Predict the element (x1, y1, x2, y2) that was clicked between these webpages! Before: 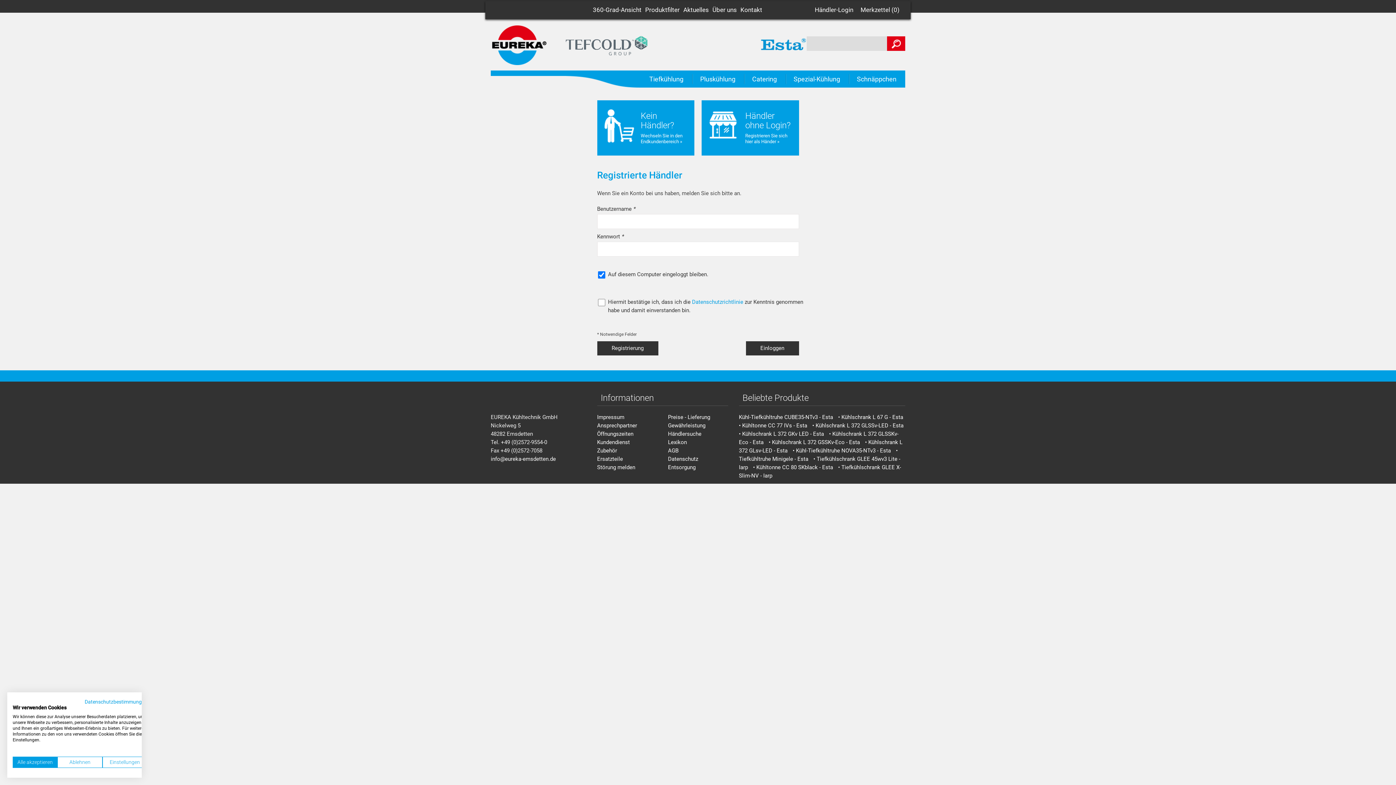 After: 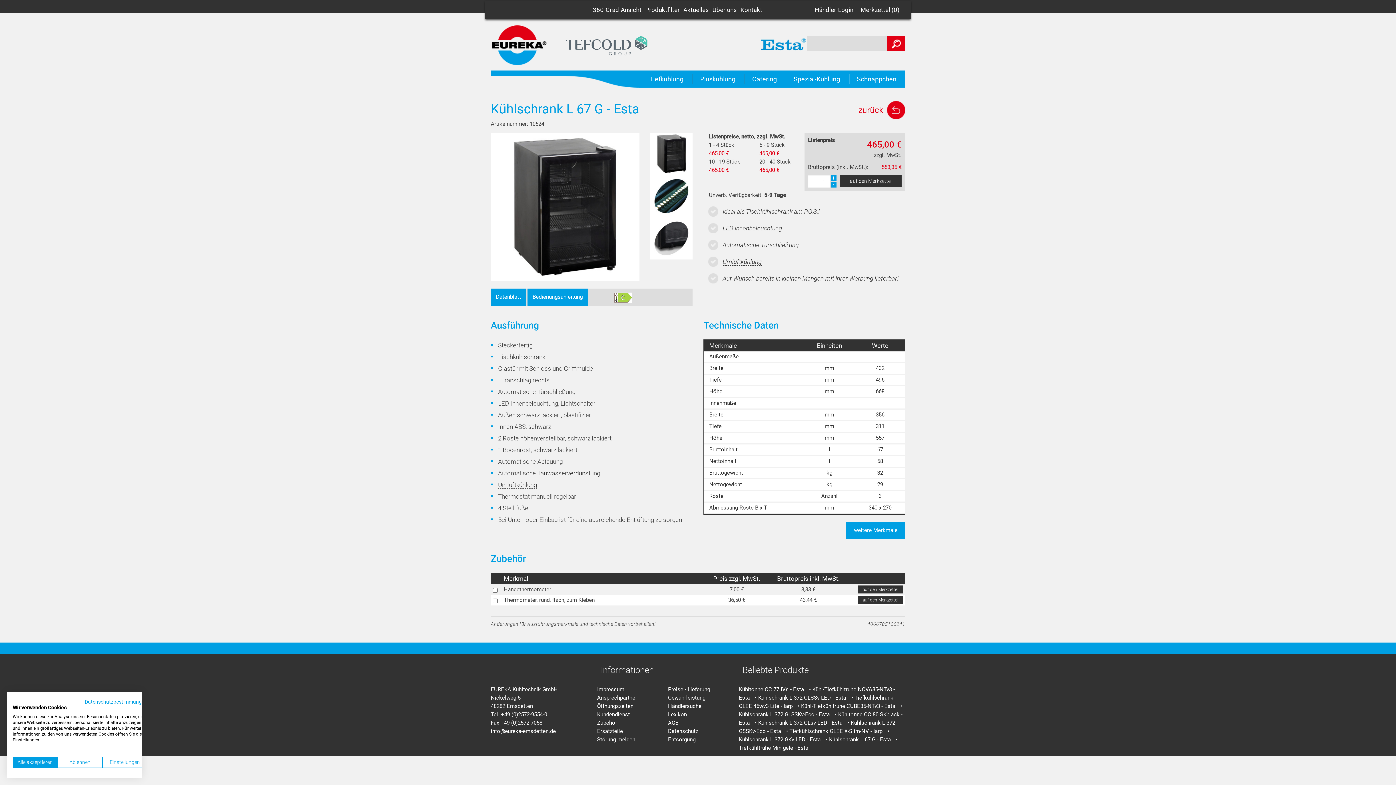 Action: label:  Kühlschrank L 67 G - Esta  bbox: (838, 414, 907, 420)